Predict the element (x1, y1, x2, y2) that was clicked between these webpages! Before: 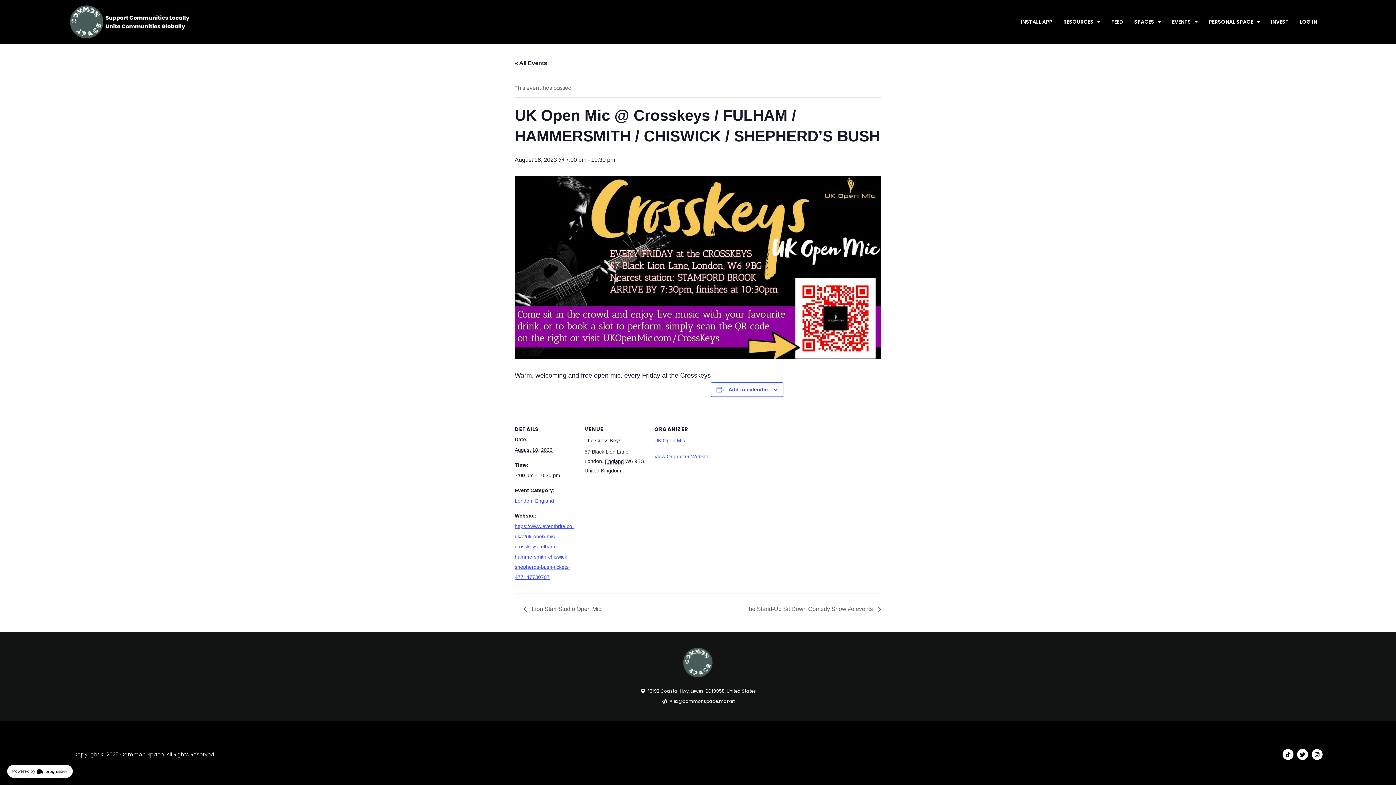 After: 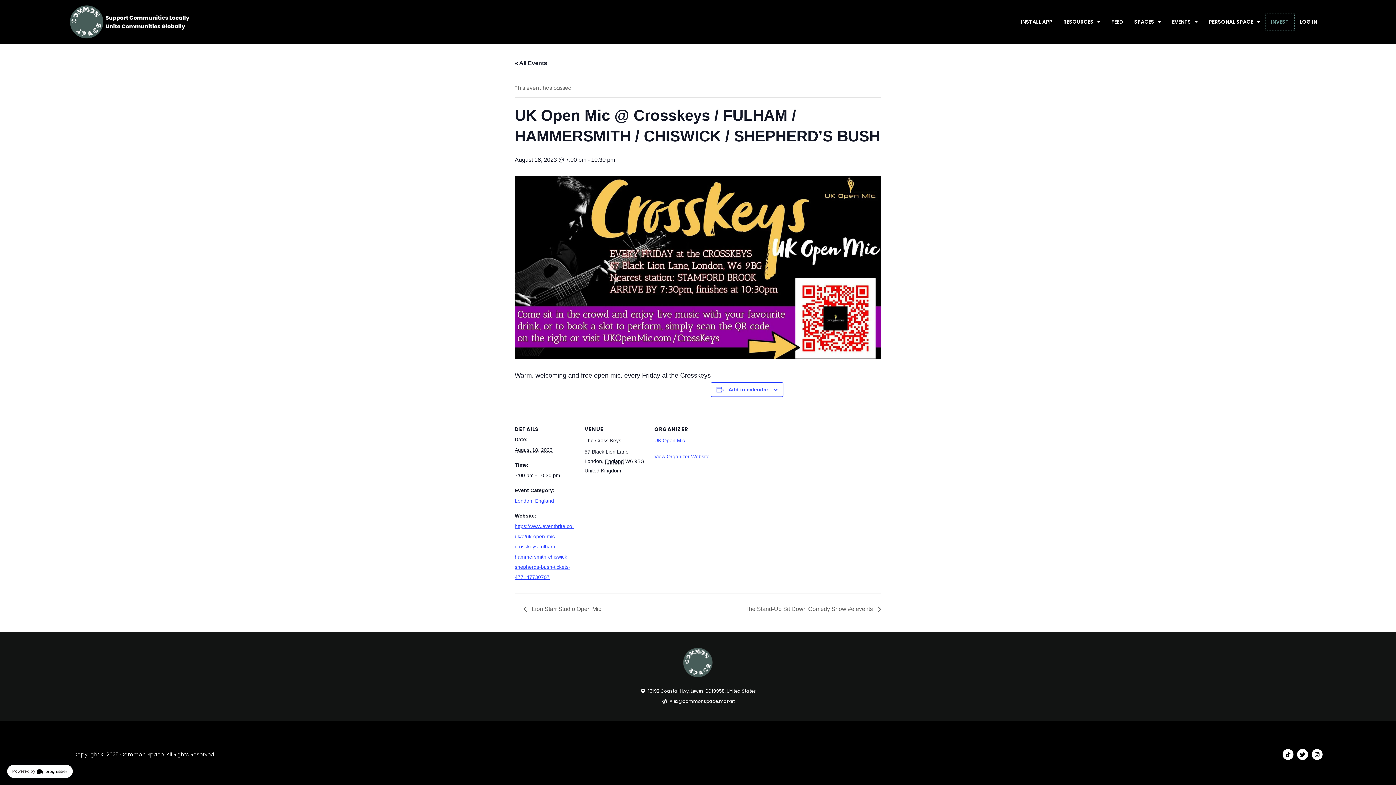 Action: bbox: (1265, 13, 1294, 30) label: INVEST